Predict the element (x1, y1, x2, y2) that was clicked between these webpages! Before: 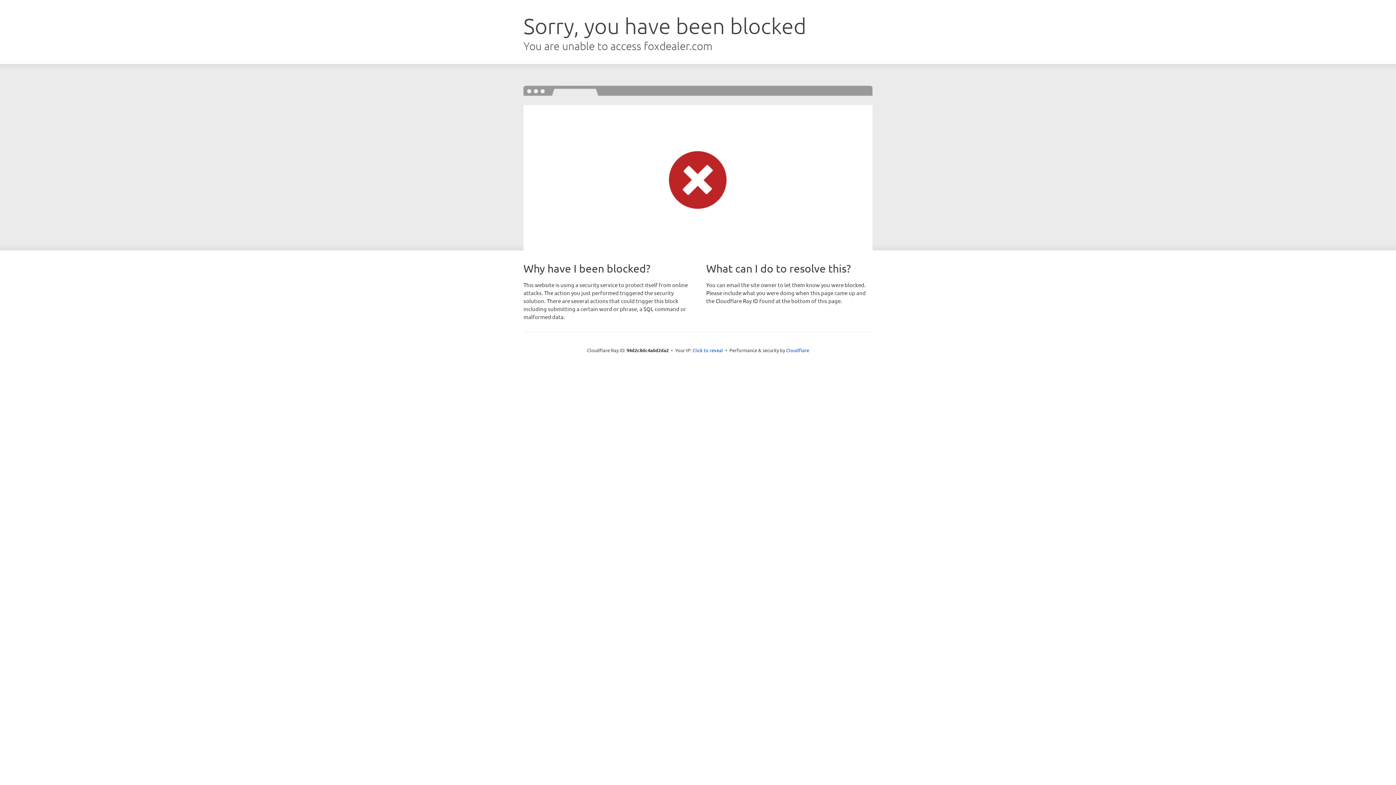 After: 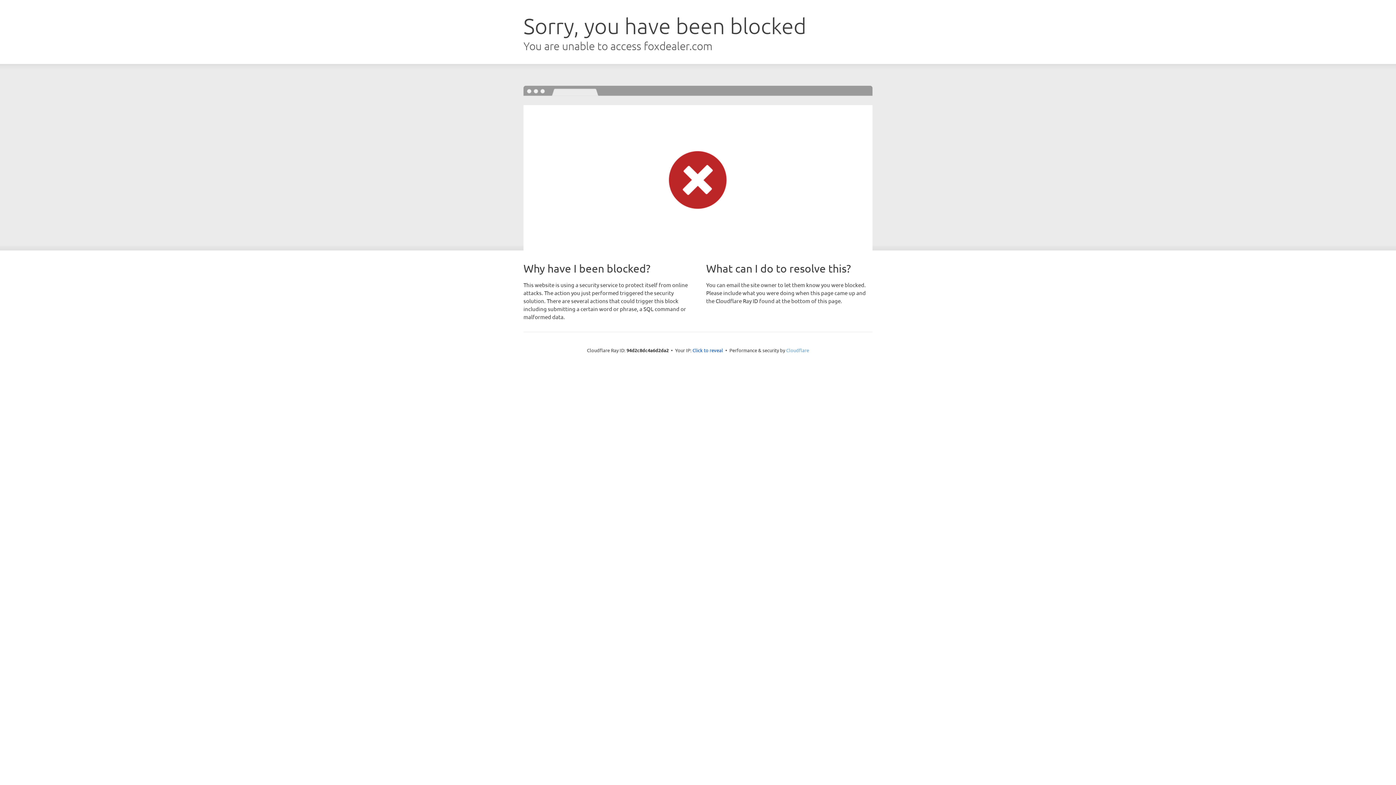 Action: bbox: (786, 347, 809, 353) label: Cloudflare